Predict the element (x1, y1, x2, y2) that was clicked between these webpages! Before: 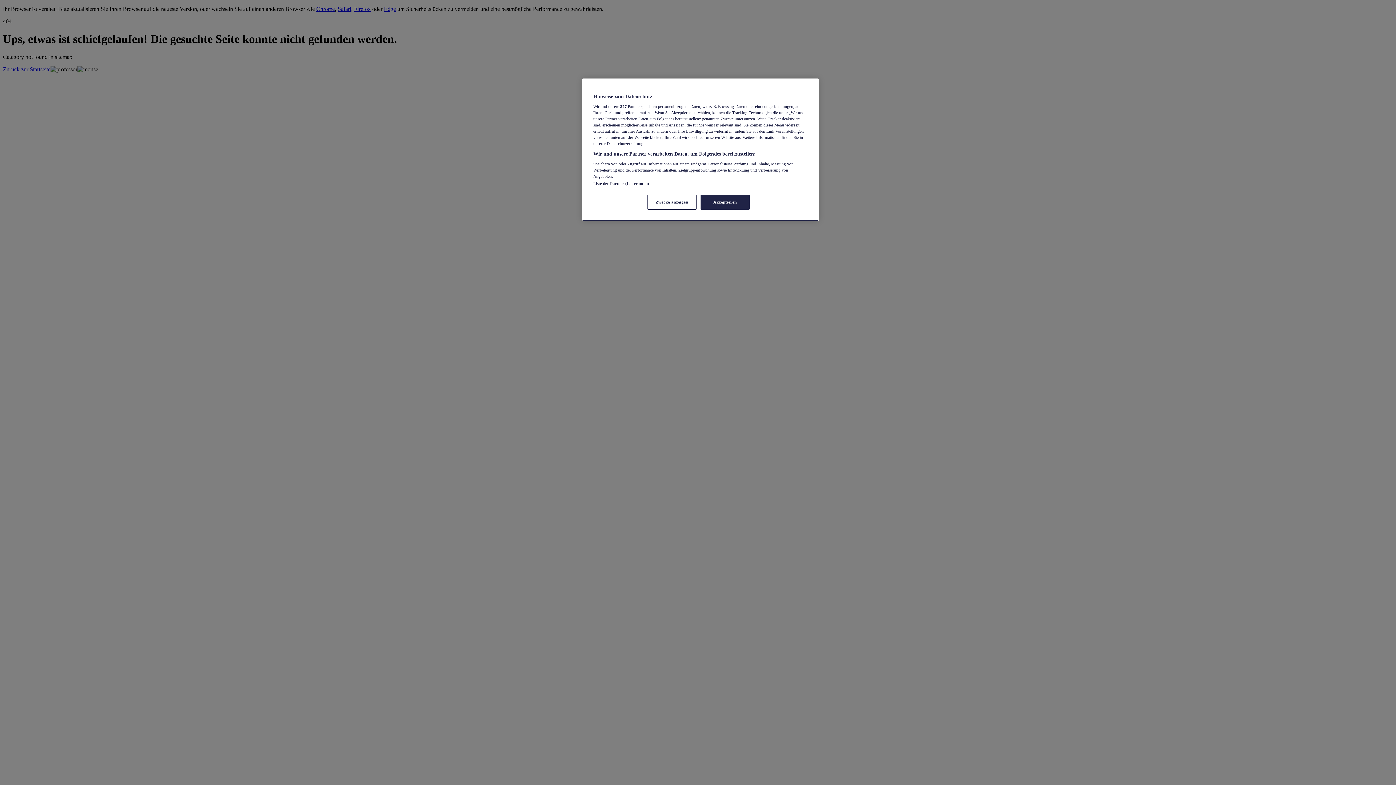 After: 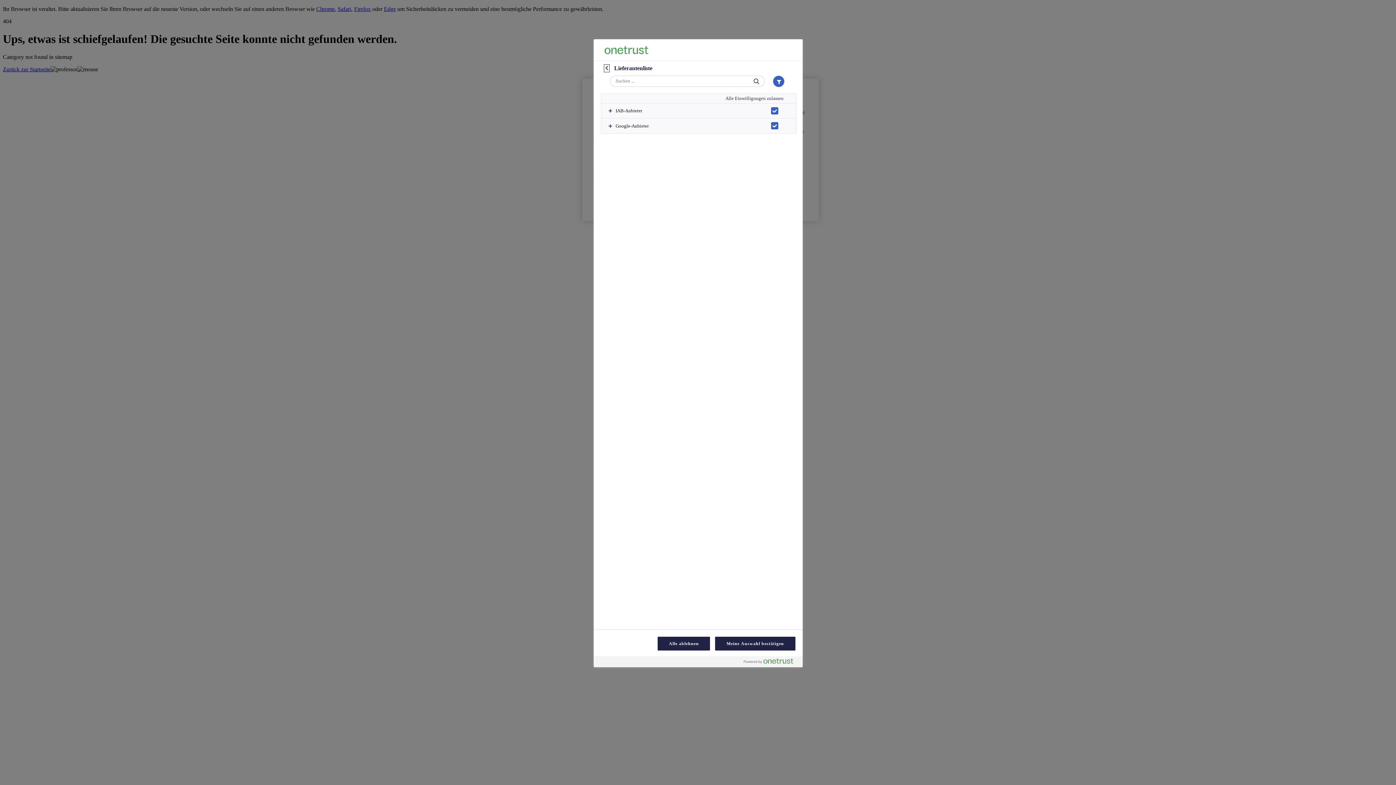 Action: label: Liste der Partner (Lieferanten) bbox: (593, 181, 649, 185)